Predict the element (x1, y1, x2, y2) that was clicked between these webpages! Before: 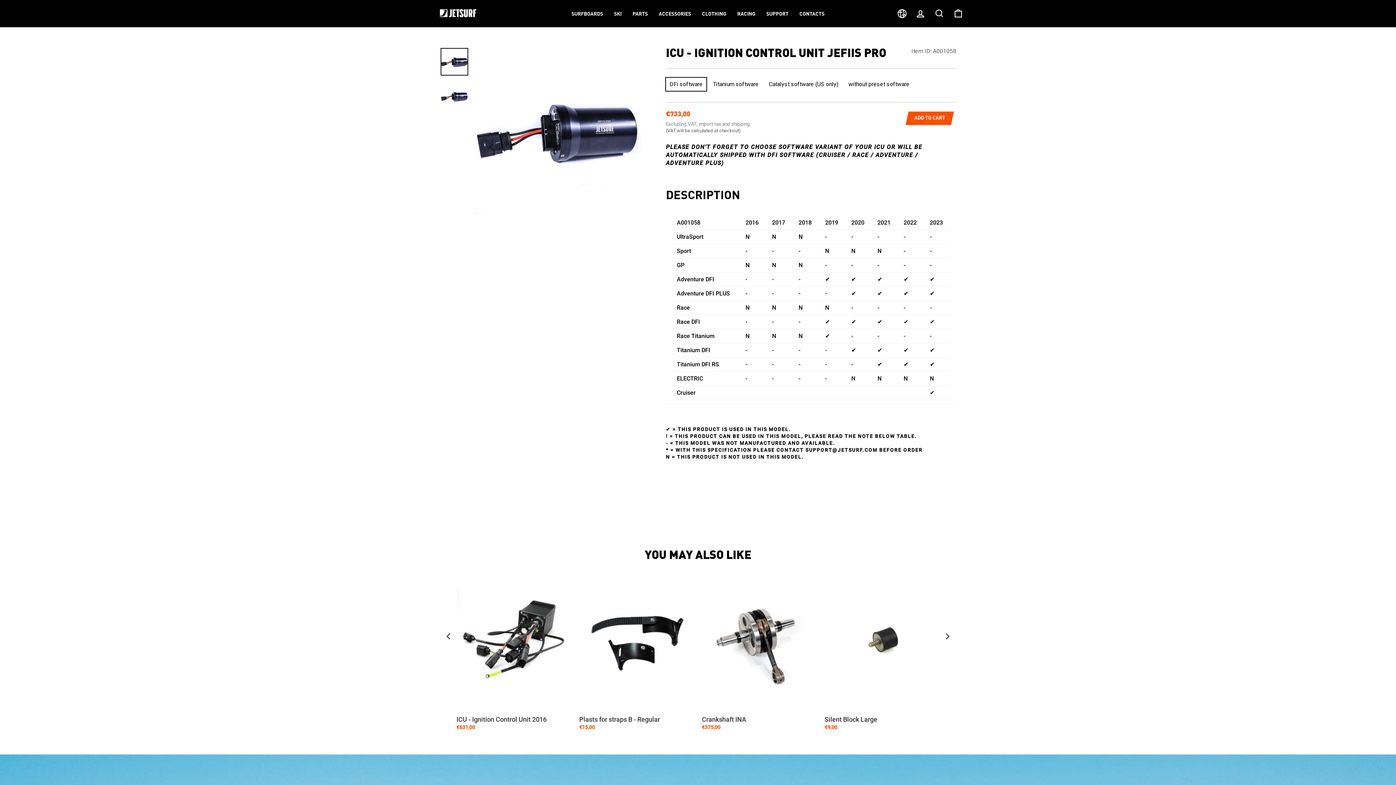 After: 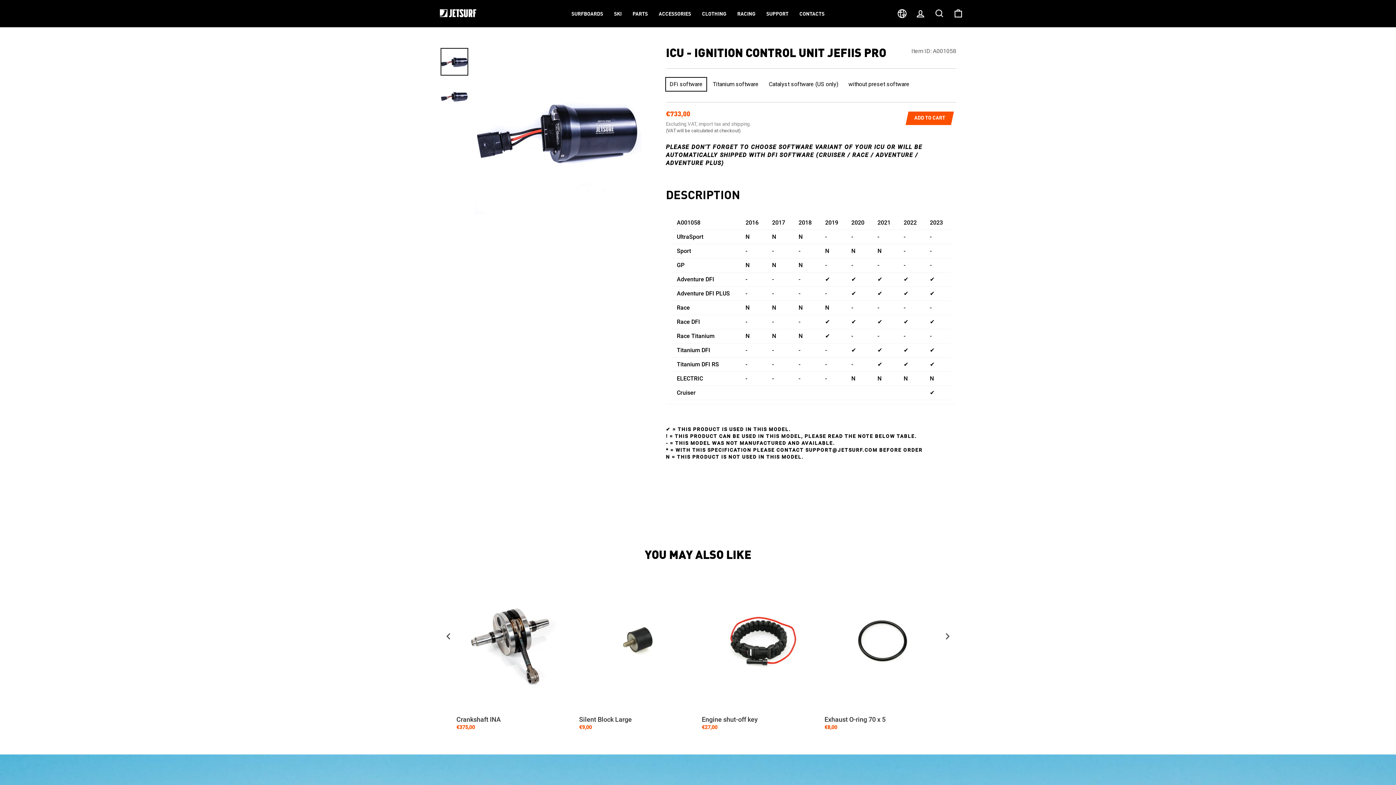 Action: bbox: (443, 628, 453, 645)